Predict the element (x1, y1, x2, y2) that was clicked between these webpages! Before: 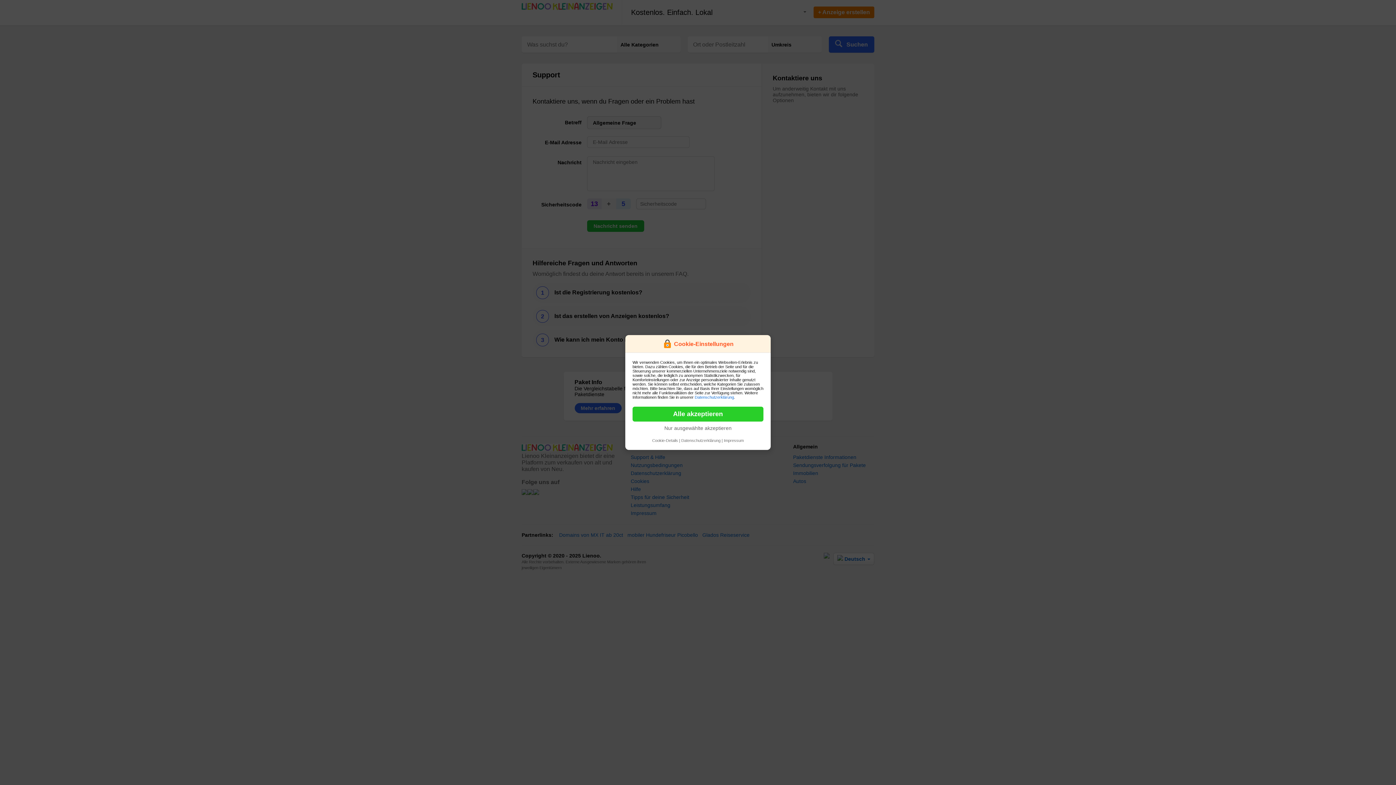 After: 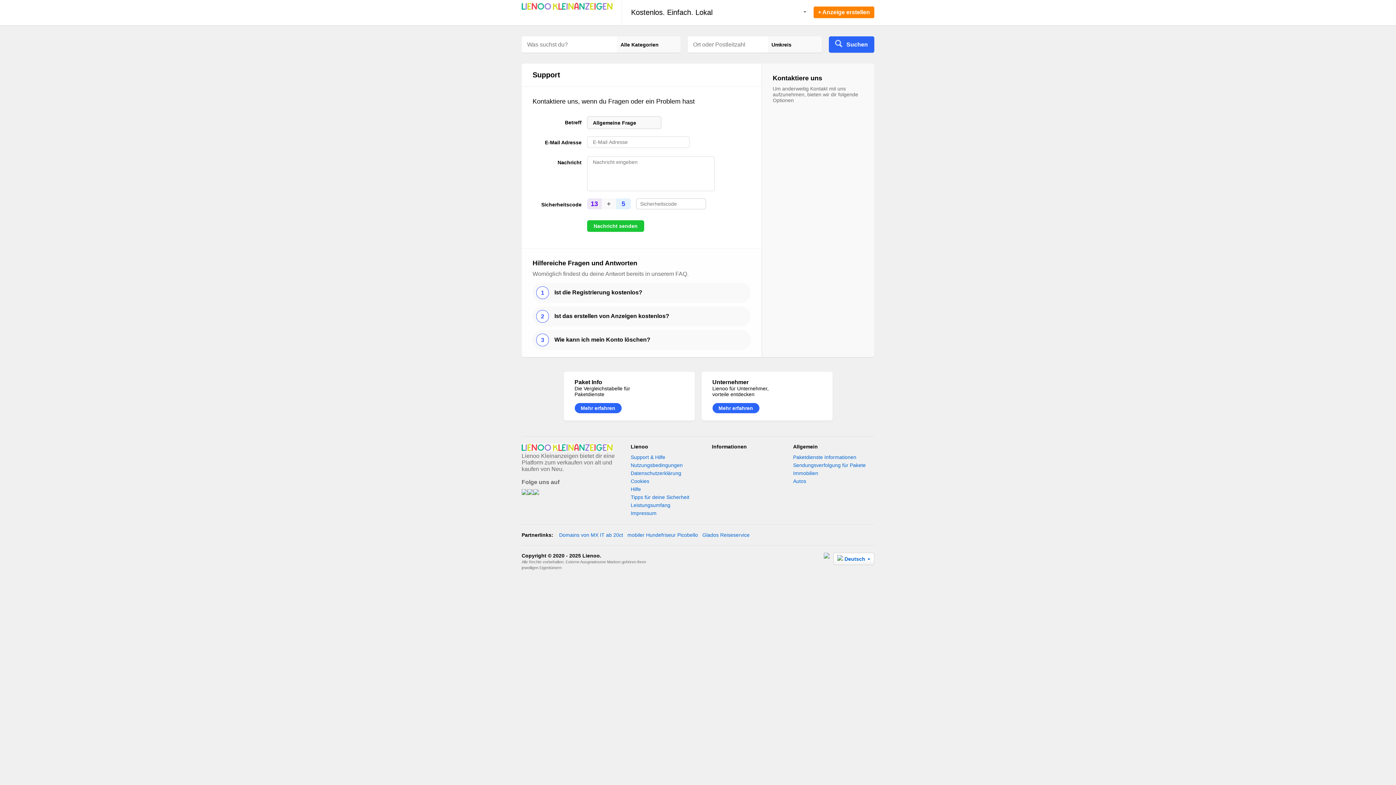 Action: bbox: (664, 425, 731, 431) label: Nur ausgewählte akzeptieren